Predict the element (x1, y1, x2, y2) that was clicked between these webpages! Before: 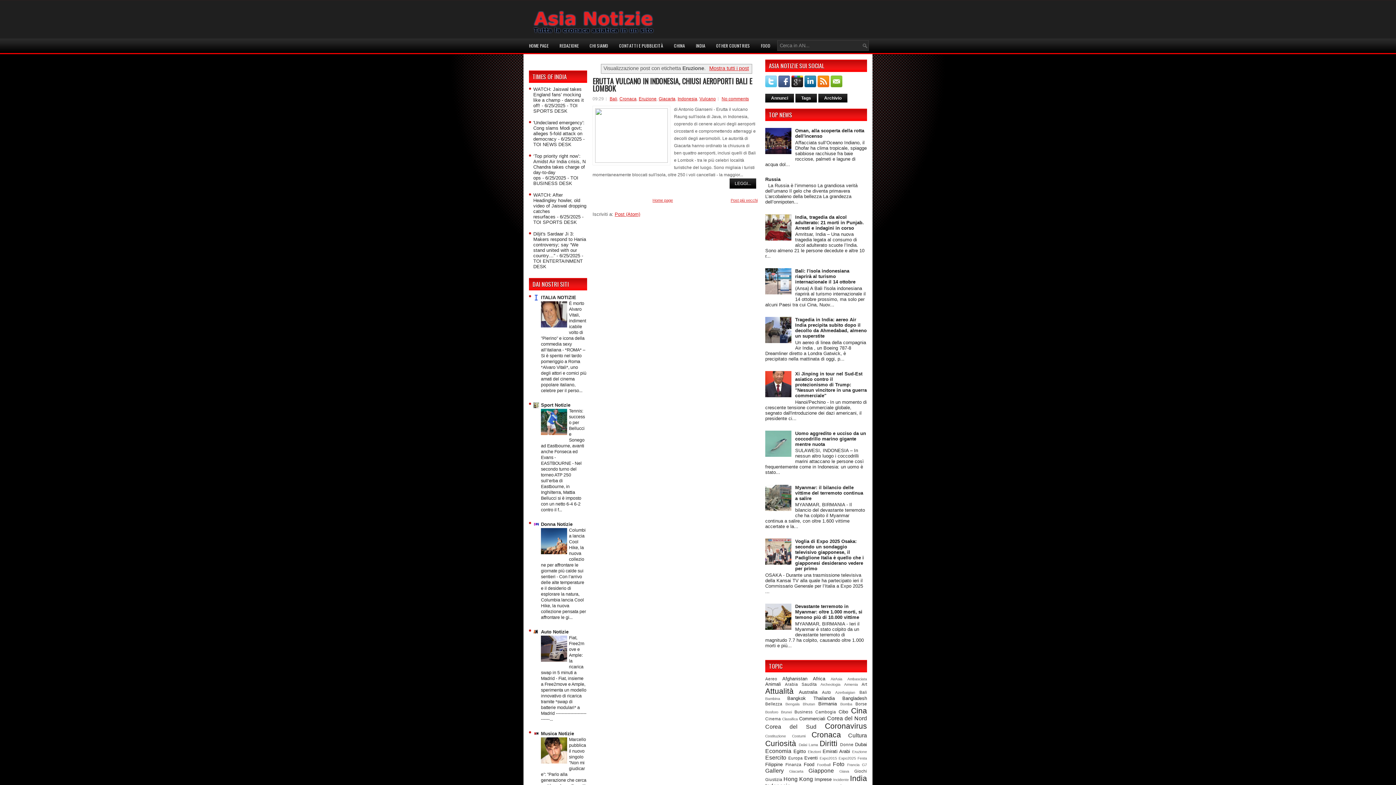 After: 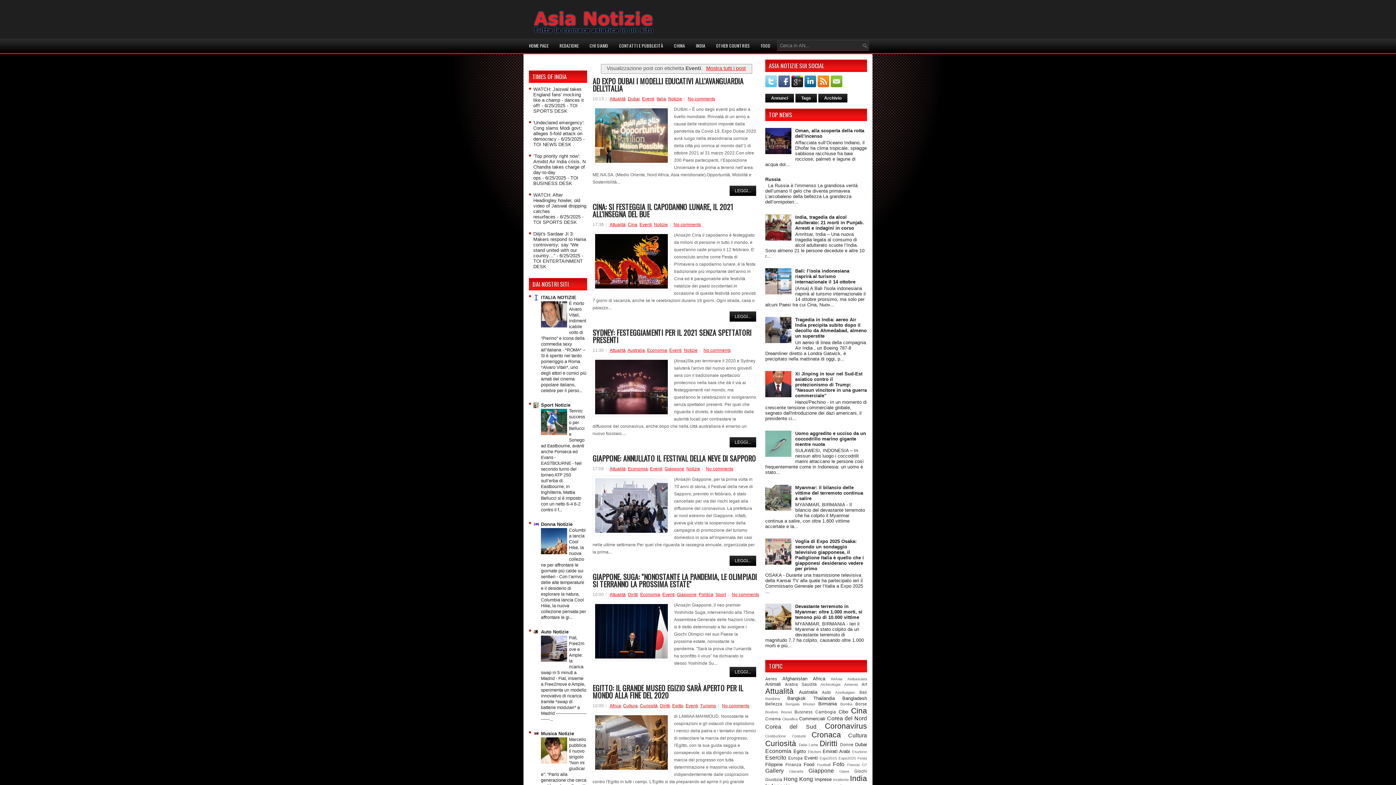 Action: label: Eventi bbox: (804, 755, 817, 761)